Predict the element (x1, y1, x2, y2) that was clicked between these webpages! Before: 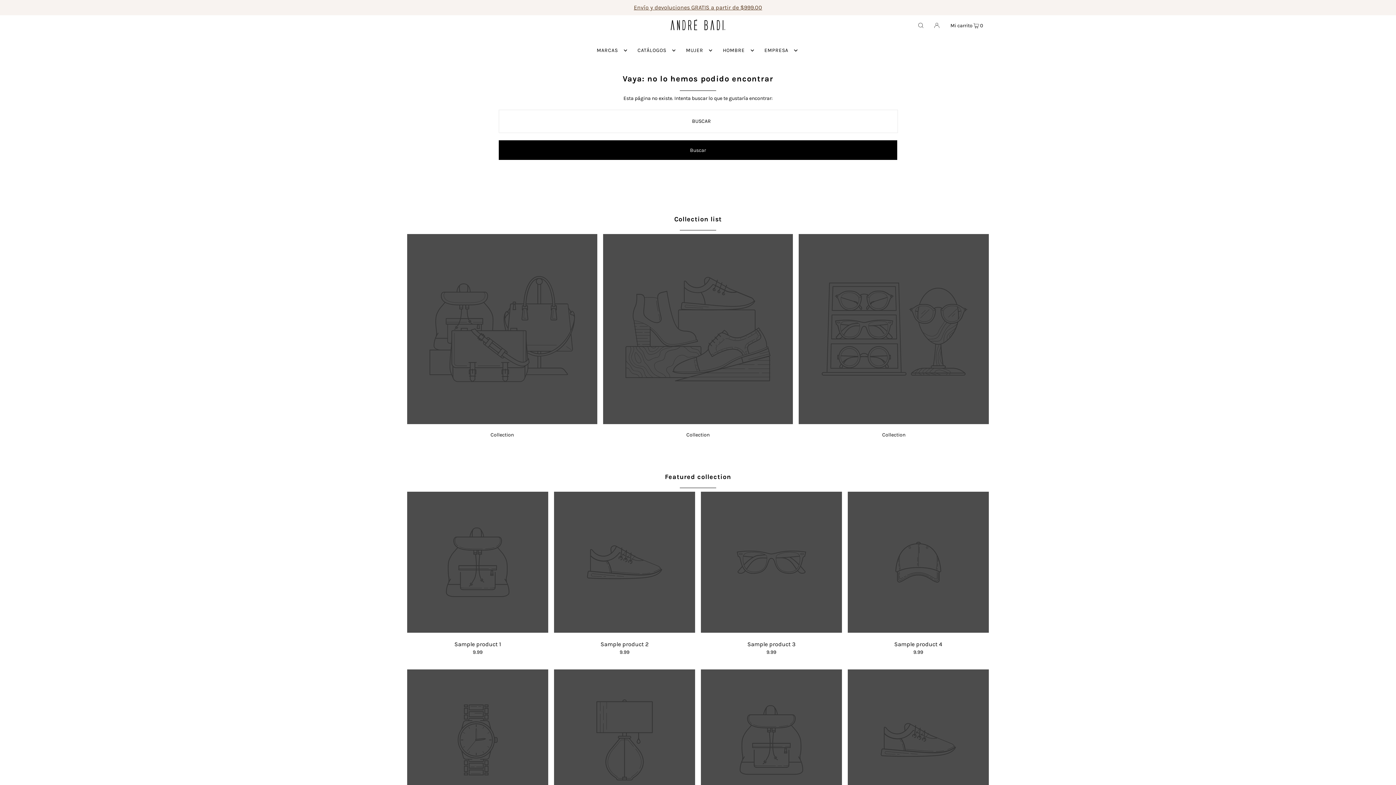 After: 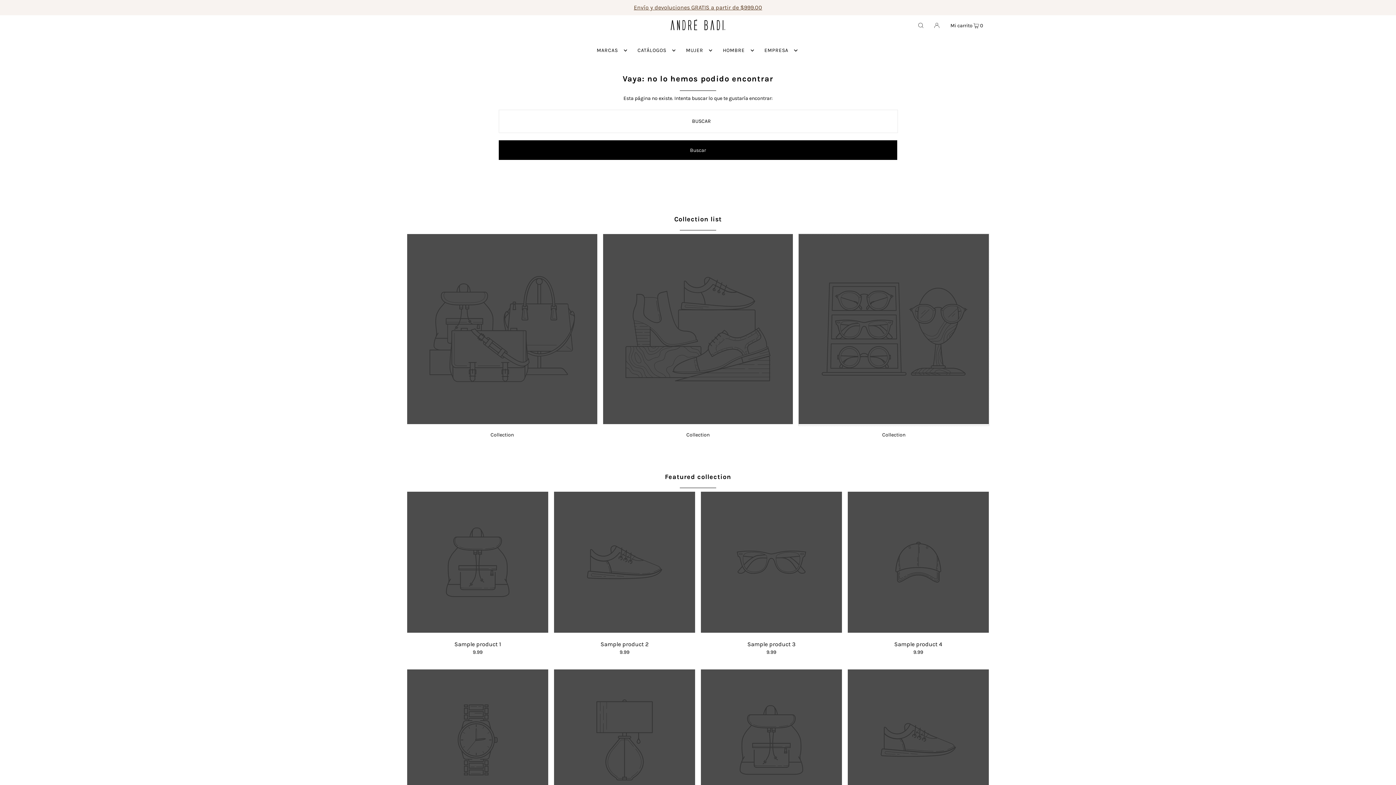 Action: bbox: (799, 418, 989, 425)